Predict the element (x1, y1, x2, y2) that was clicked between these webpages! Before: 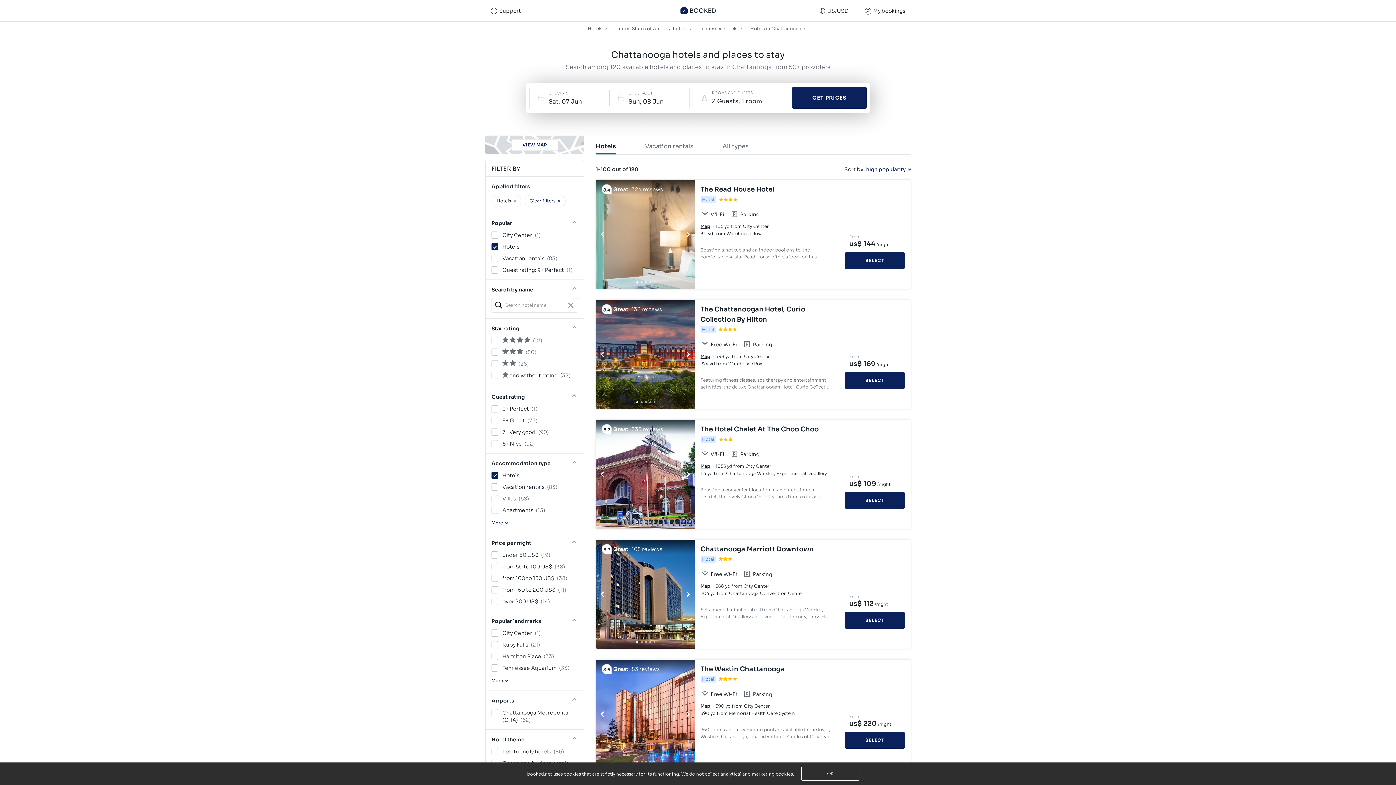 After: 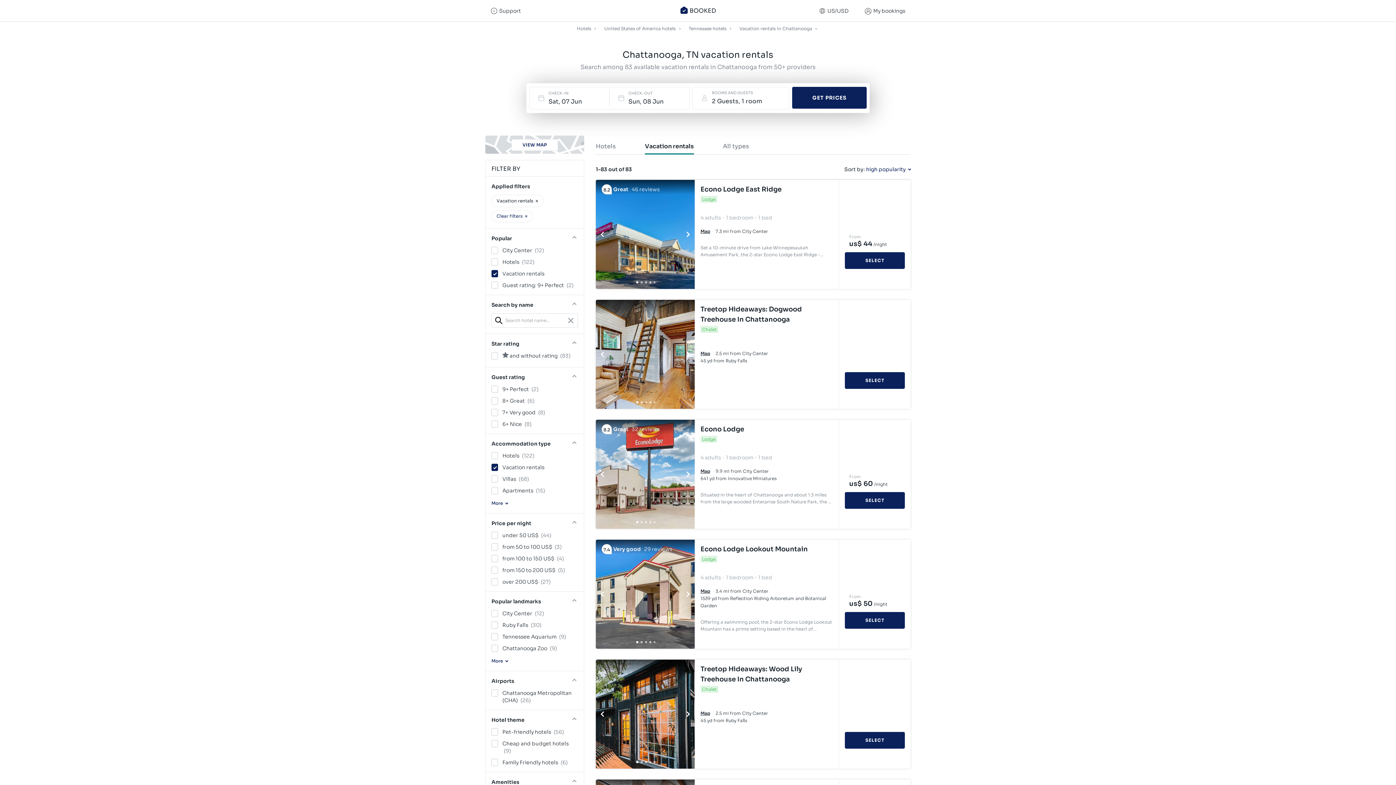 Action: bbox: (636, 142, 702, 154) label: Vacation rentals